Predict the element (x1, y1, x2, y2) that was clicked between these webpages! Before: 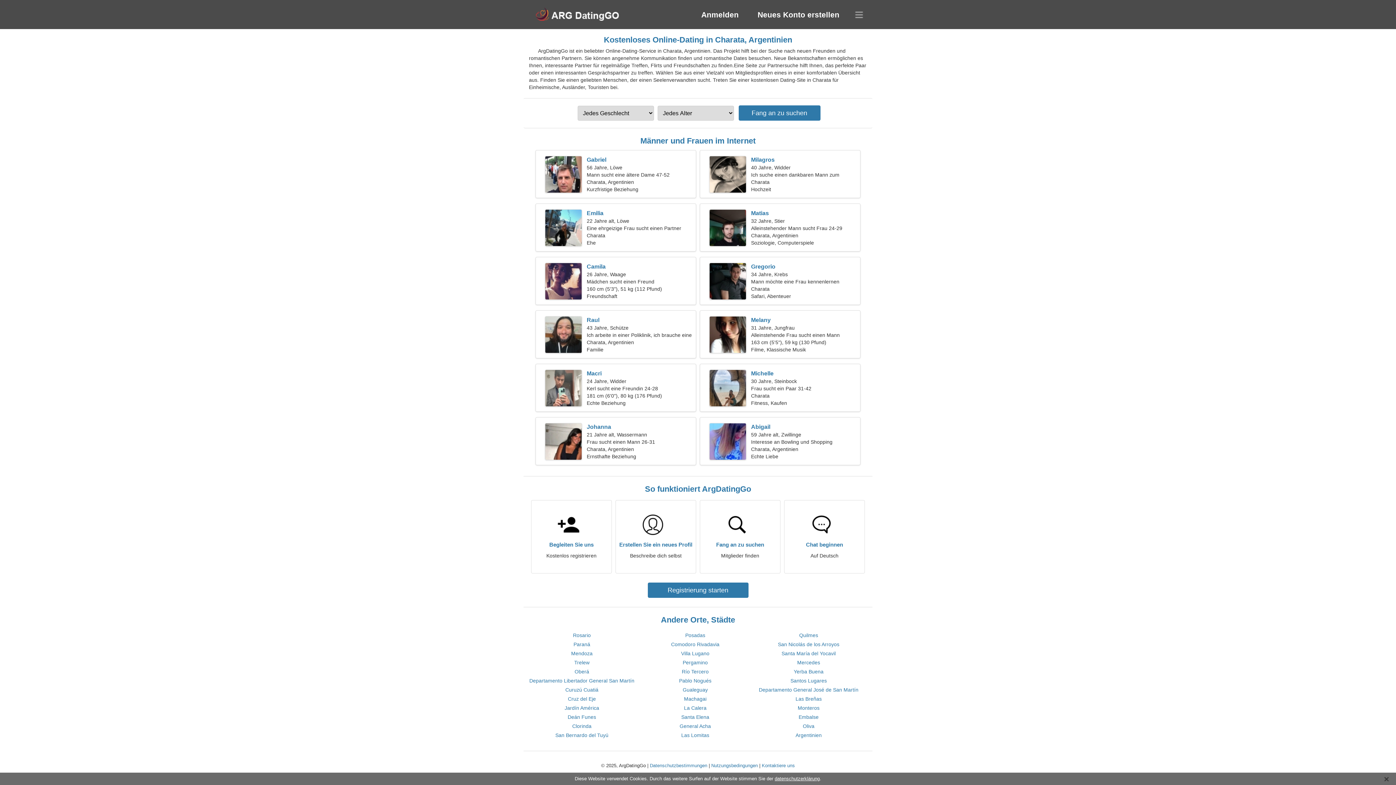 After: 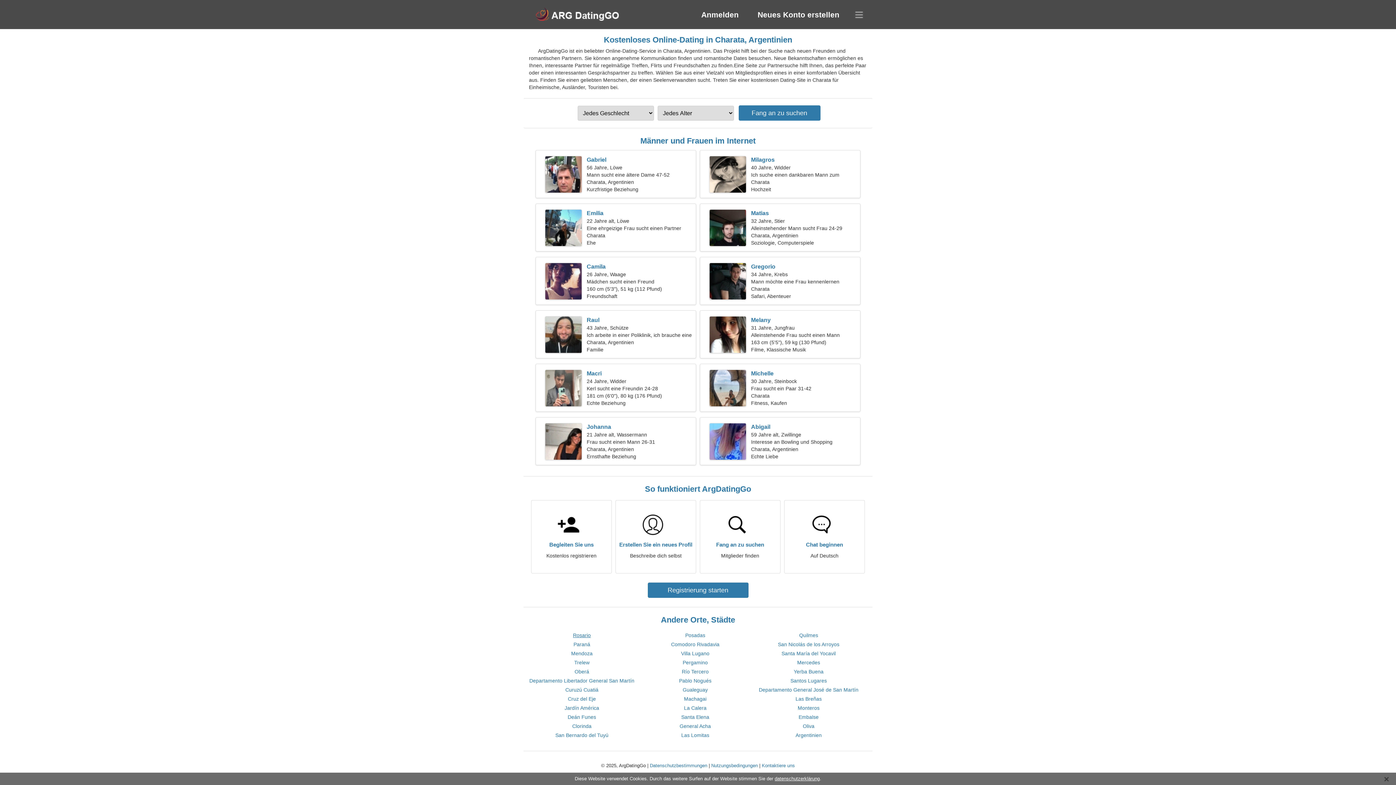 Action: bbox: (573, 632, 590, 638) label: Rosario